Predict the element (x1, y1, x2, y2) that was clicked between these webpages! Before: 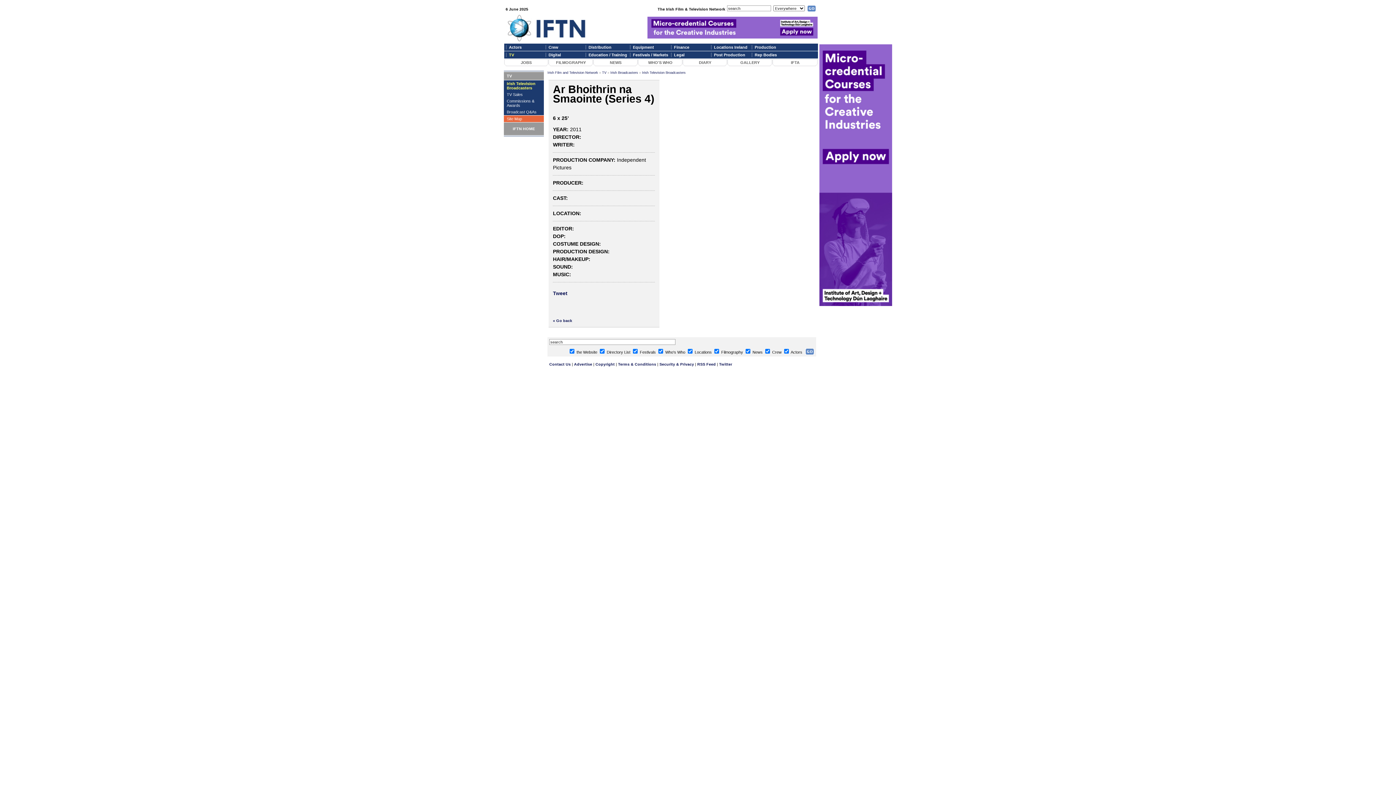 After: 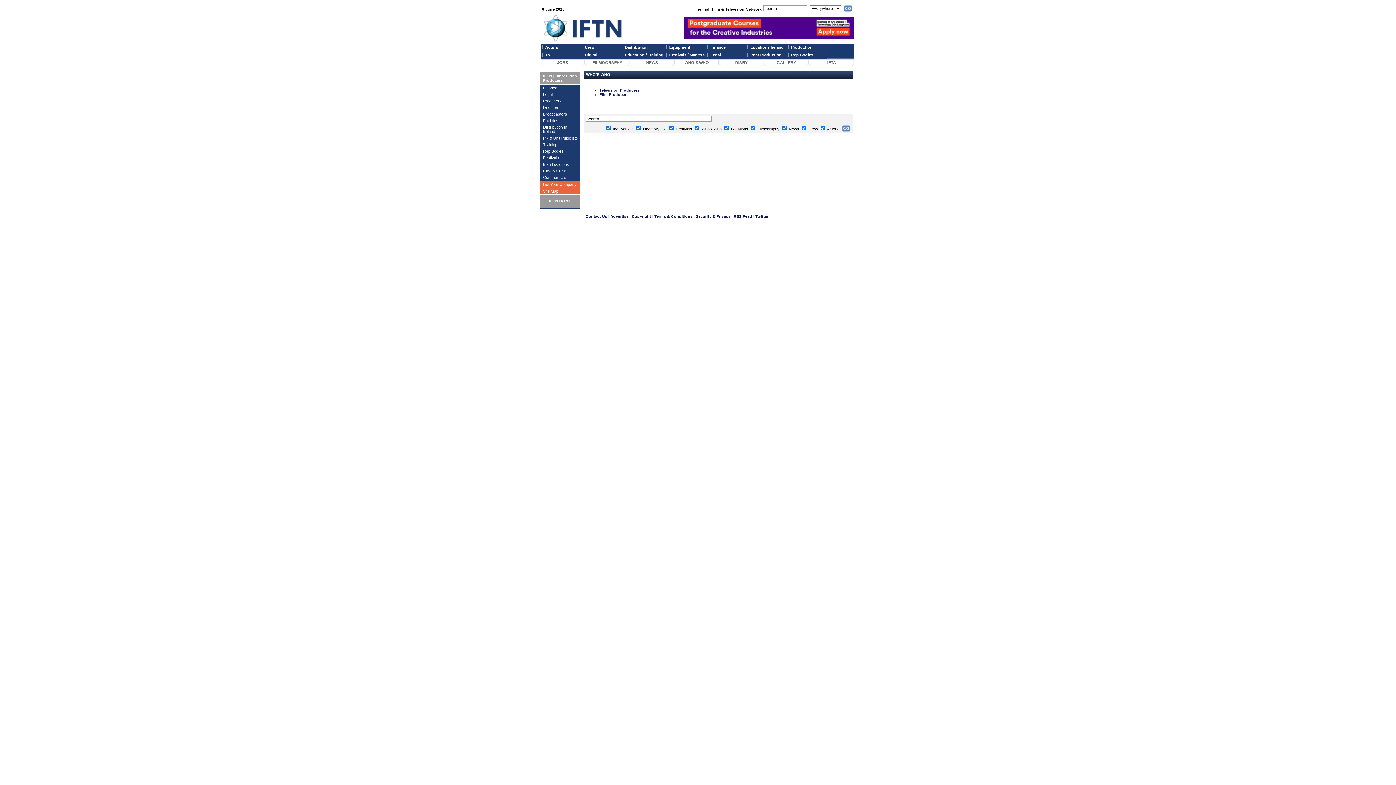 Action: bbox: (648, 60, 672, 64) label: WHO'S WHO